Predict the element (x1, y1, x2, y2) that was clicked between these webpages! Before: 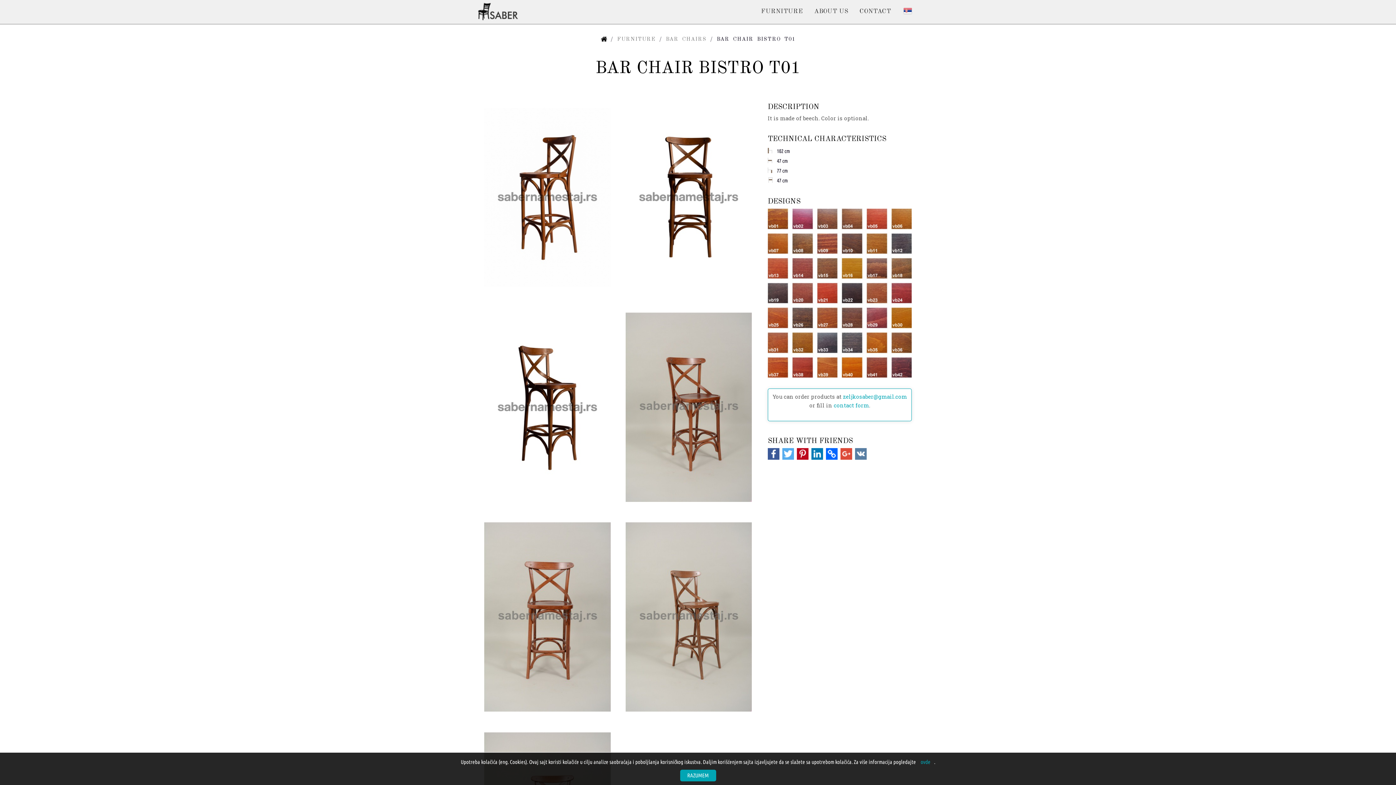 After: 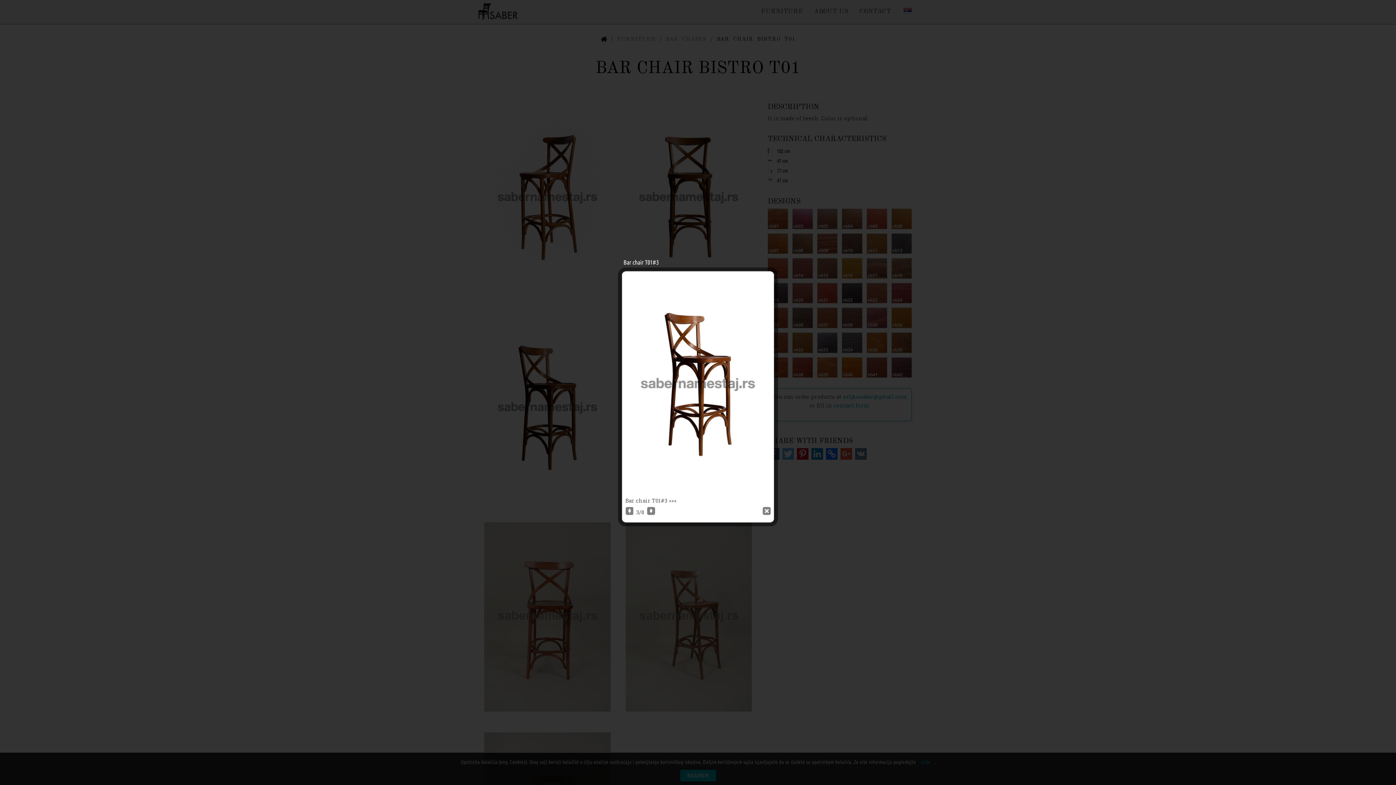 Action: bbox: (484, 312, 610, 502)